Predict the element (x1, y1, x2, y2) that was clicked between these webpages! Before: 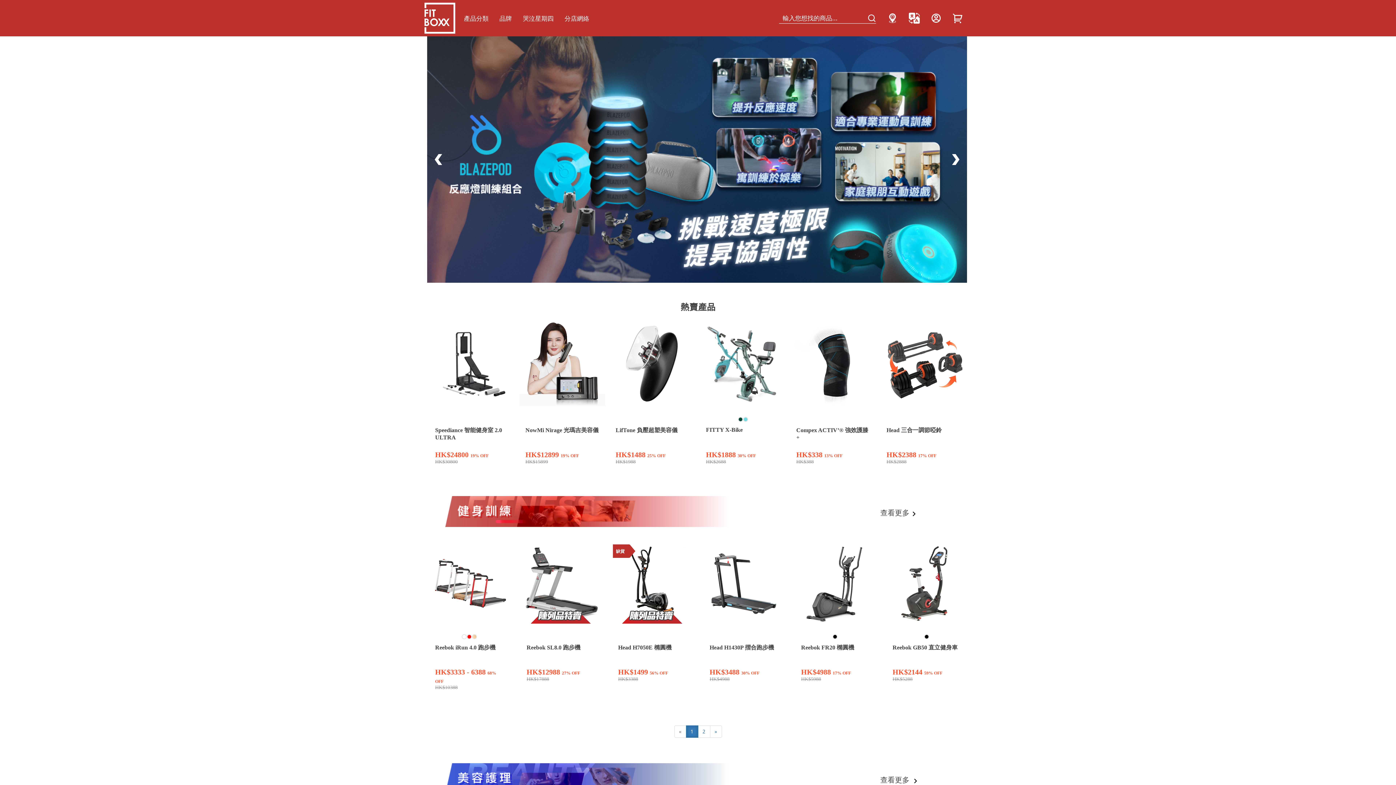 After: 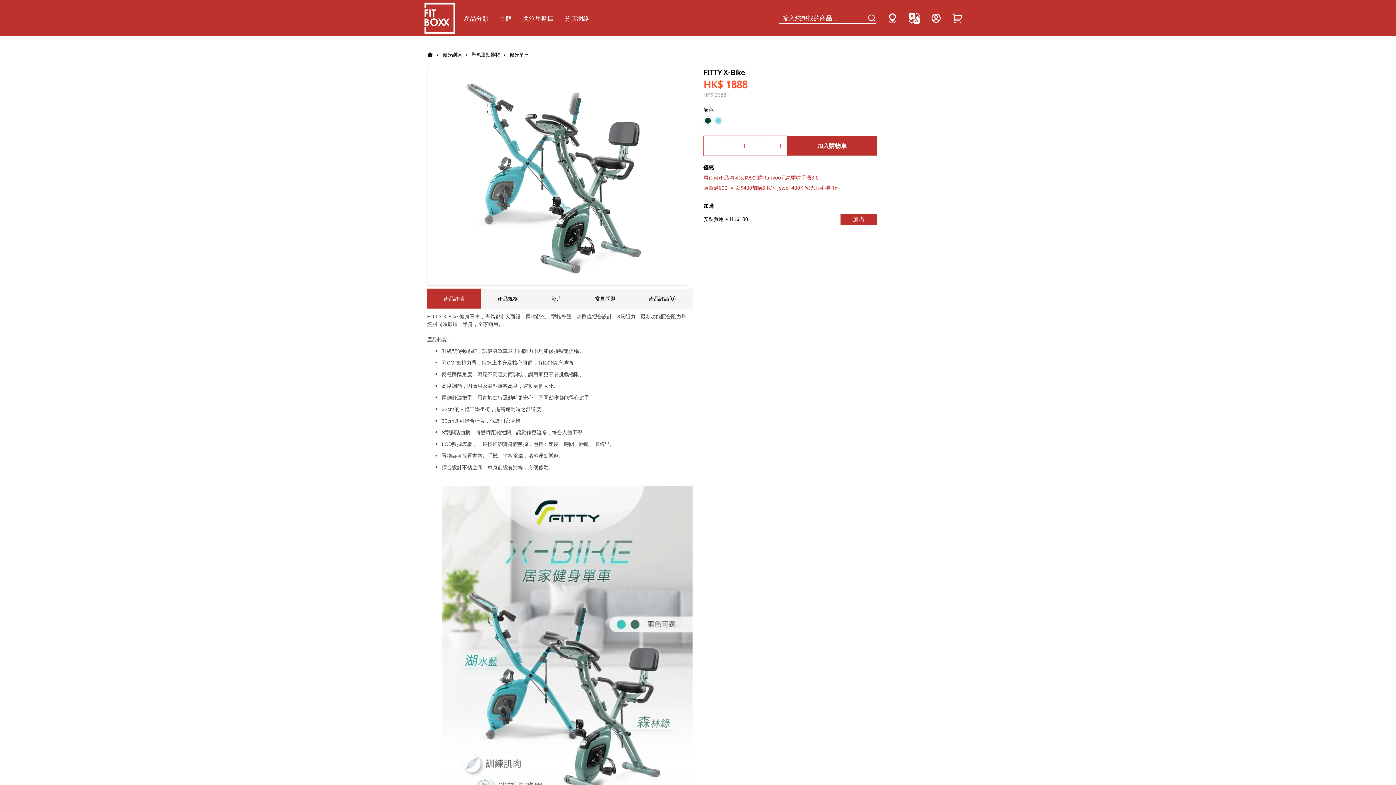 Action: bbox: (722, 472, 786, 487)